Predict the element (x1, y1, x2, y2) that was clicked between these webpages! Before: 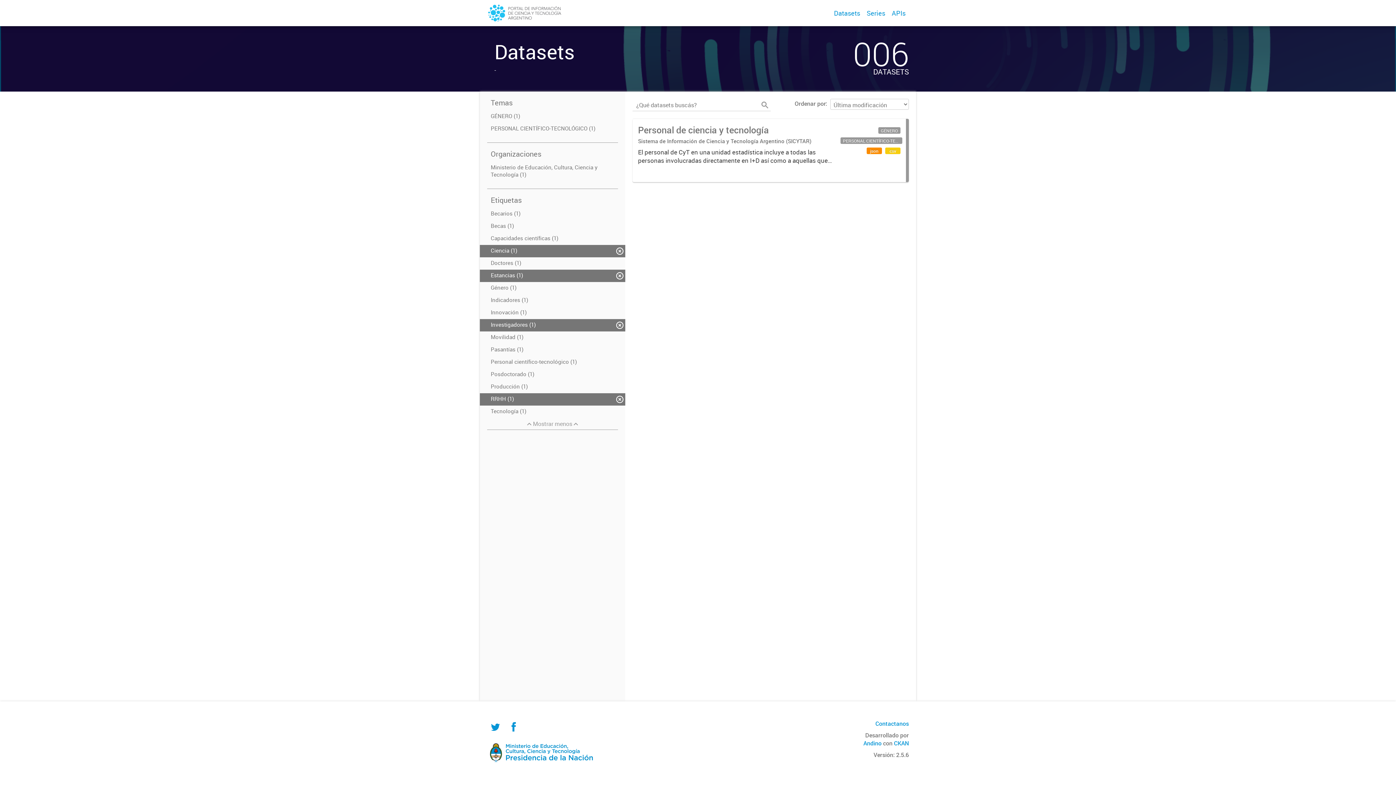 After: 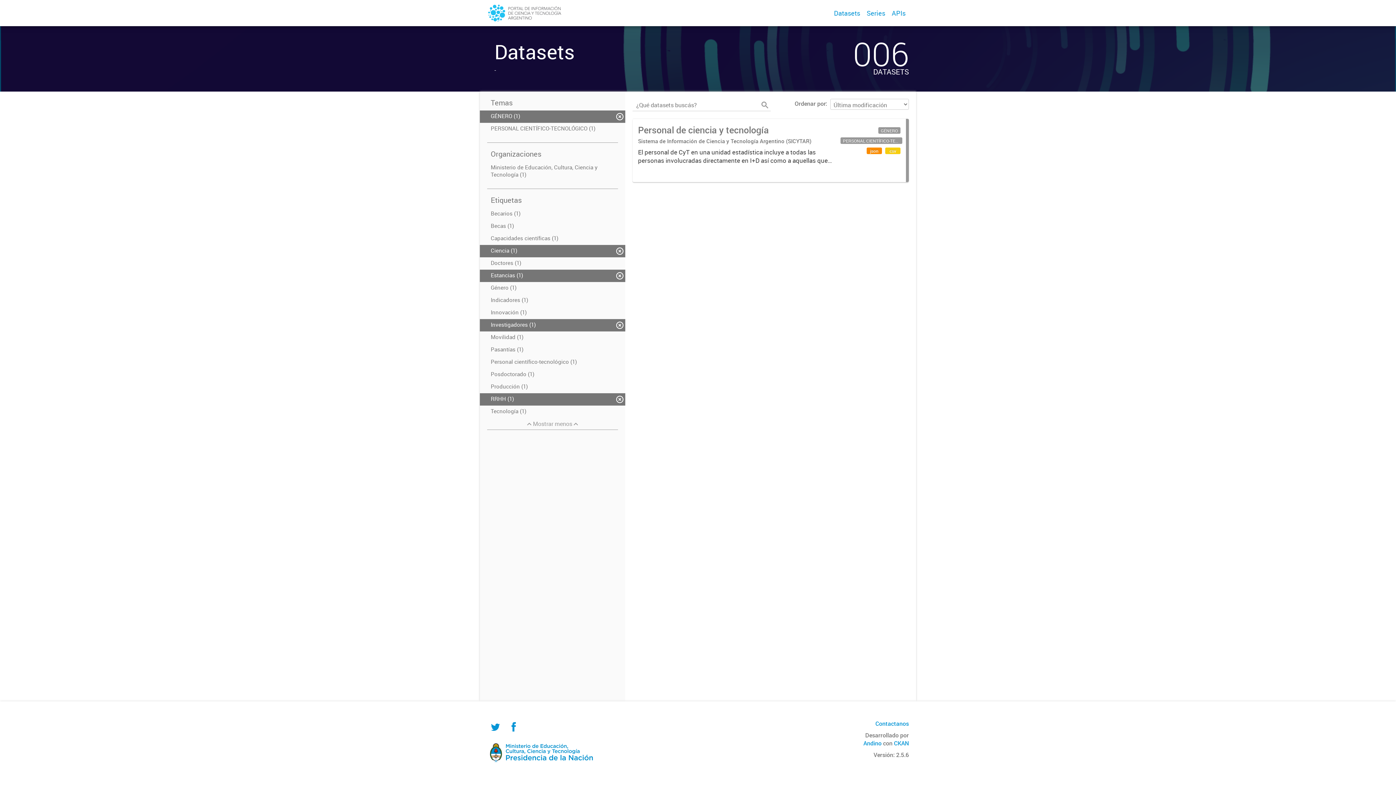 Action: bbox: (480, 110, 625, 122) label: GÉNERO (1)